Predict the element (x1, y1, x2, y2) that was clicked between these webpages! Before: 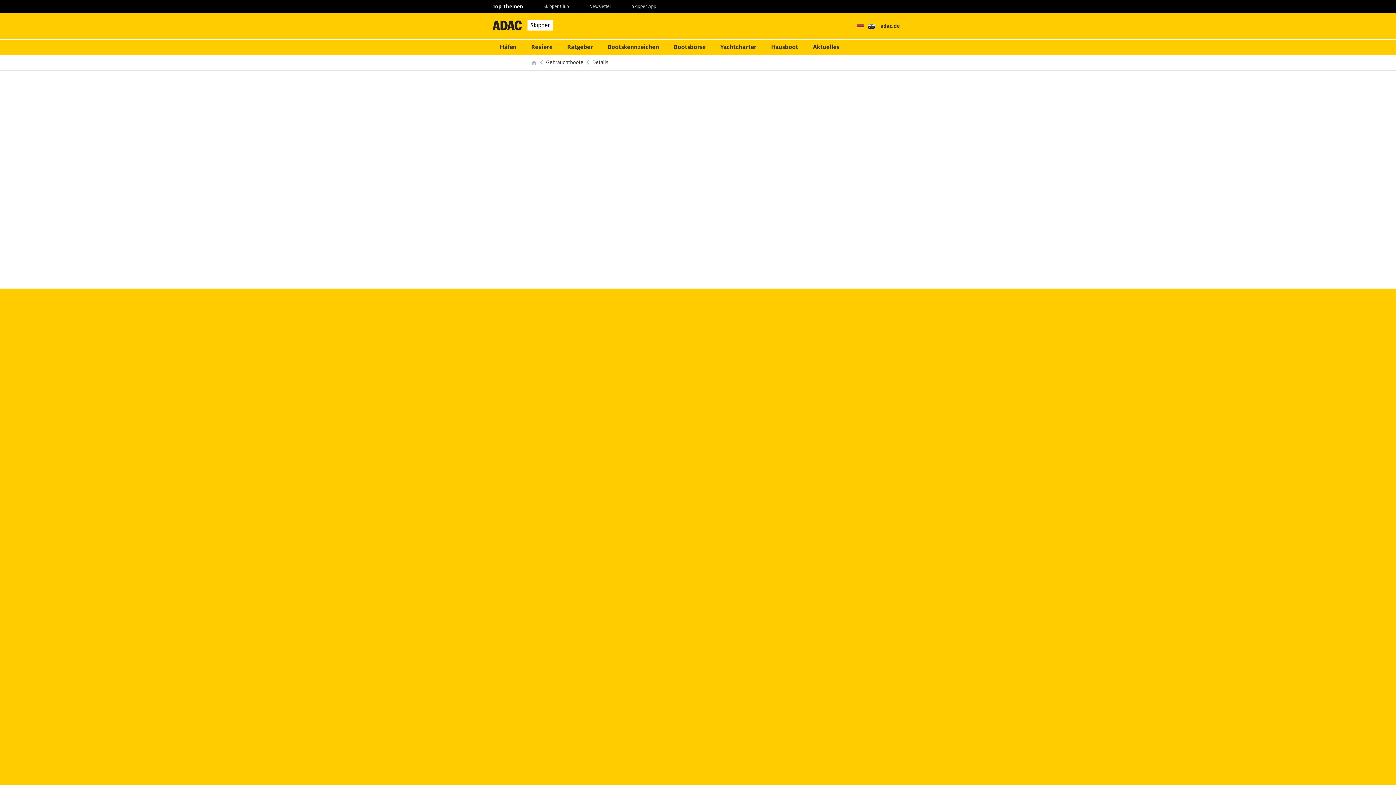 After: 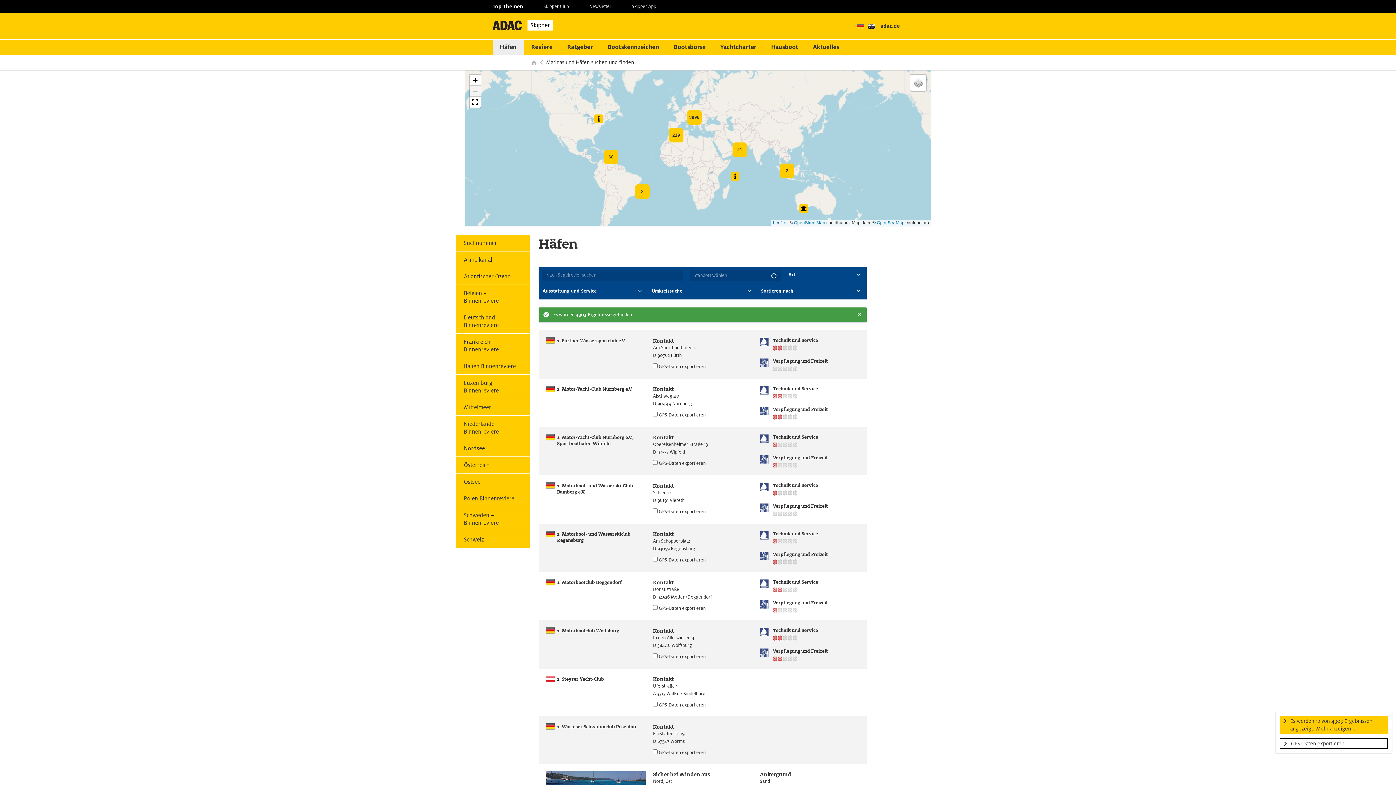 Action: bbox: (492, 39, 524, 54) label: Häfen